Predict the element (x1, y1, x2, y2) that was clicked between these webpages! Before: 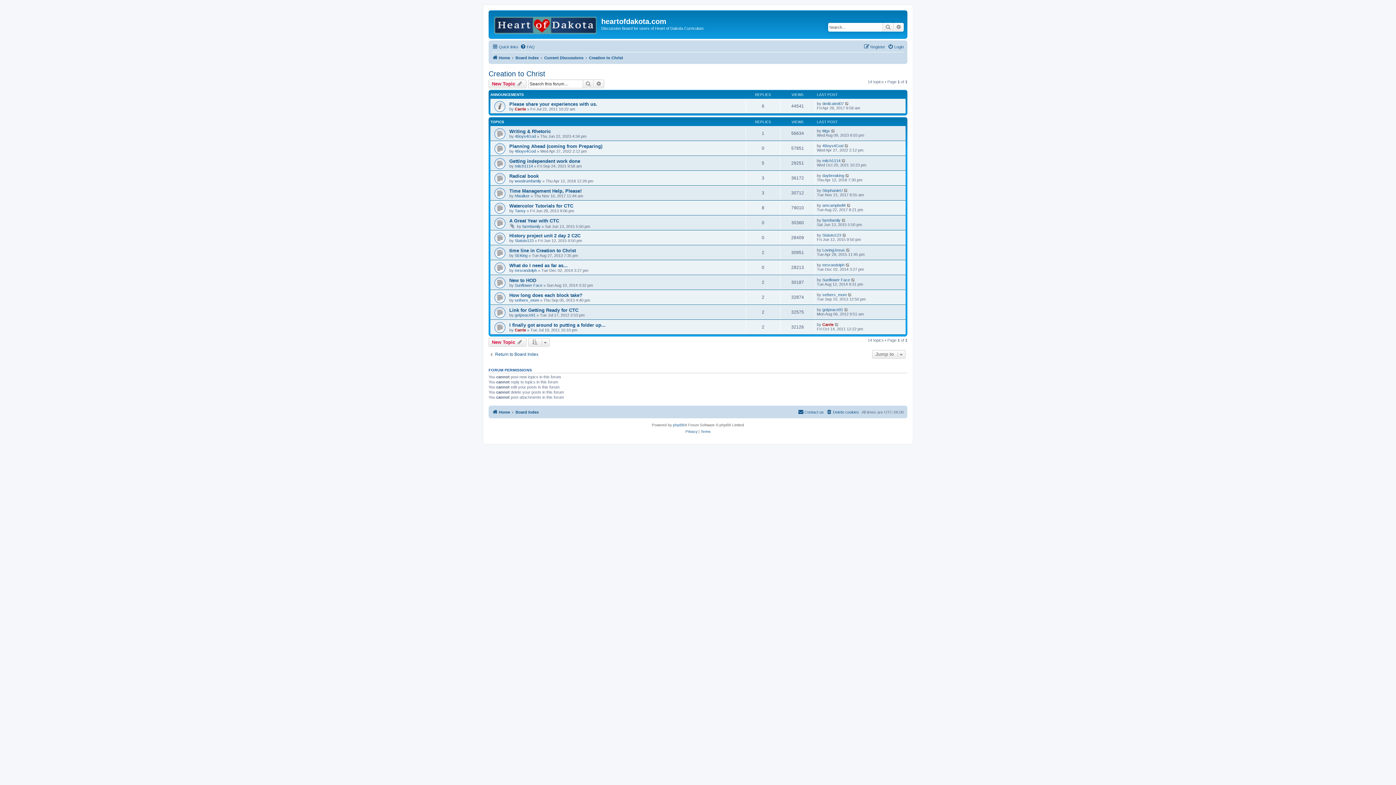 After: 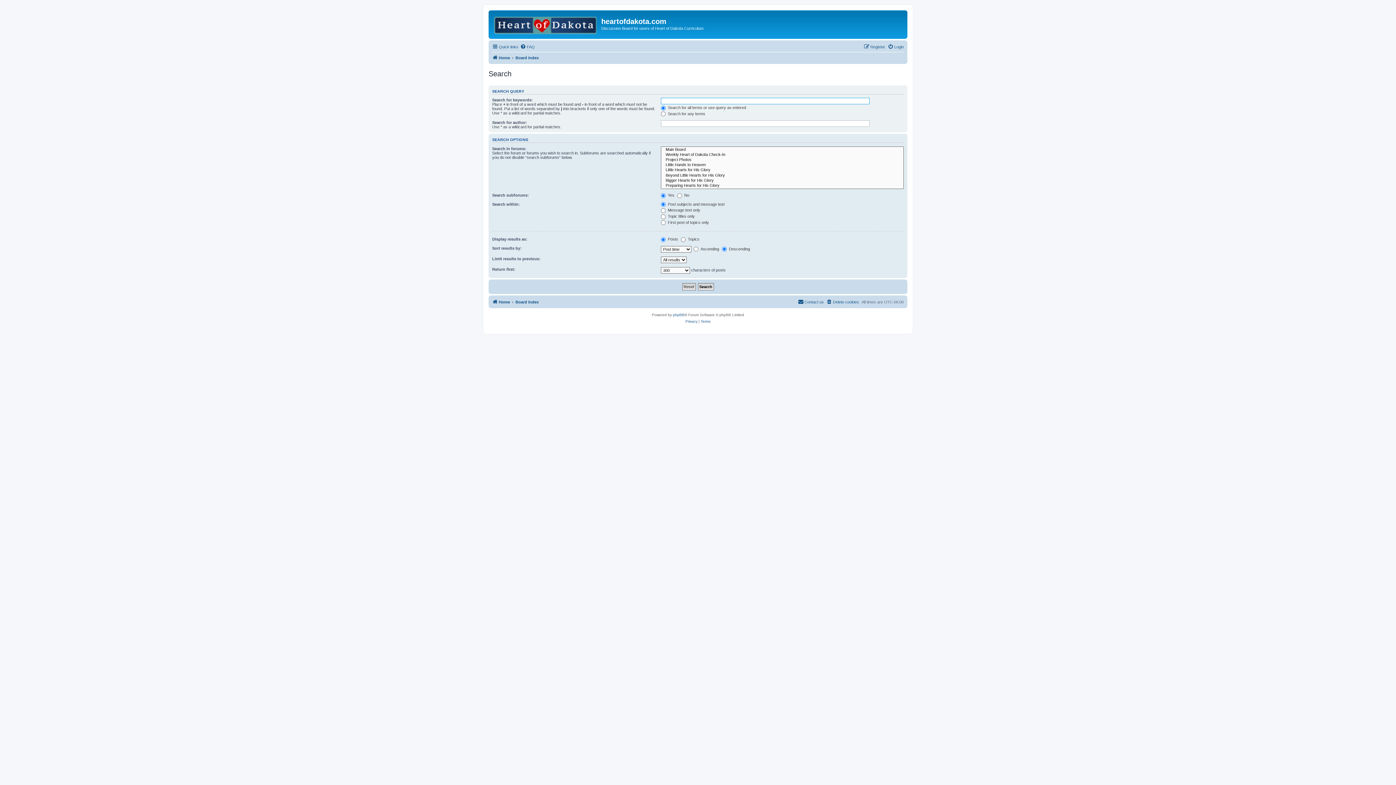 Action: bbox: (893, 22, 904, 31) label: Advanced search